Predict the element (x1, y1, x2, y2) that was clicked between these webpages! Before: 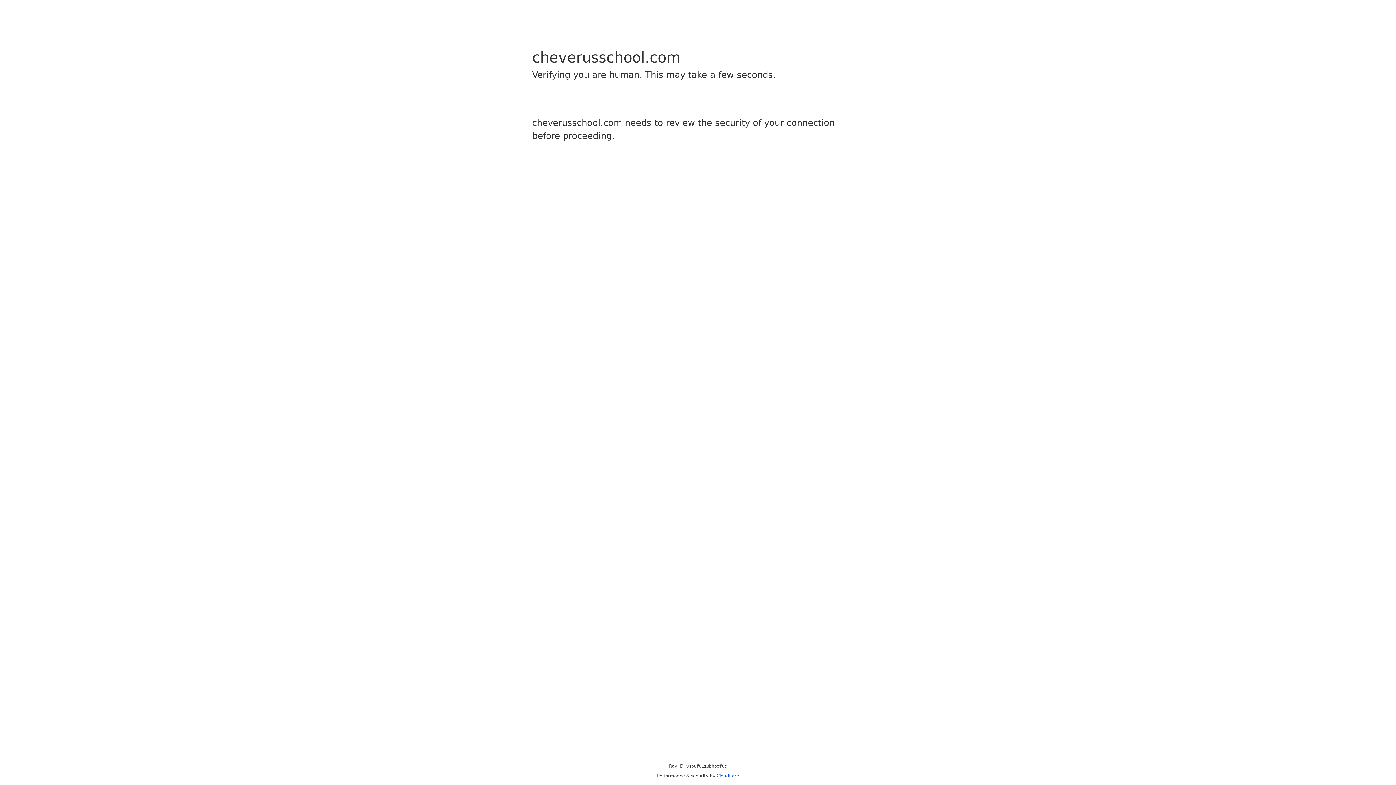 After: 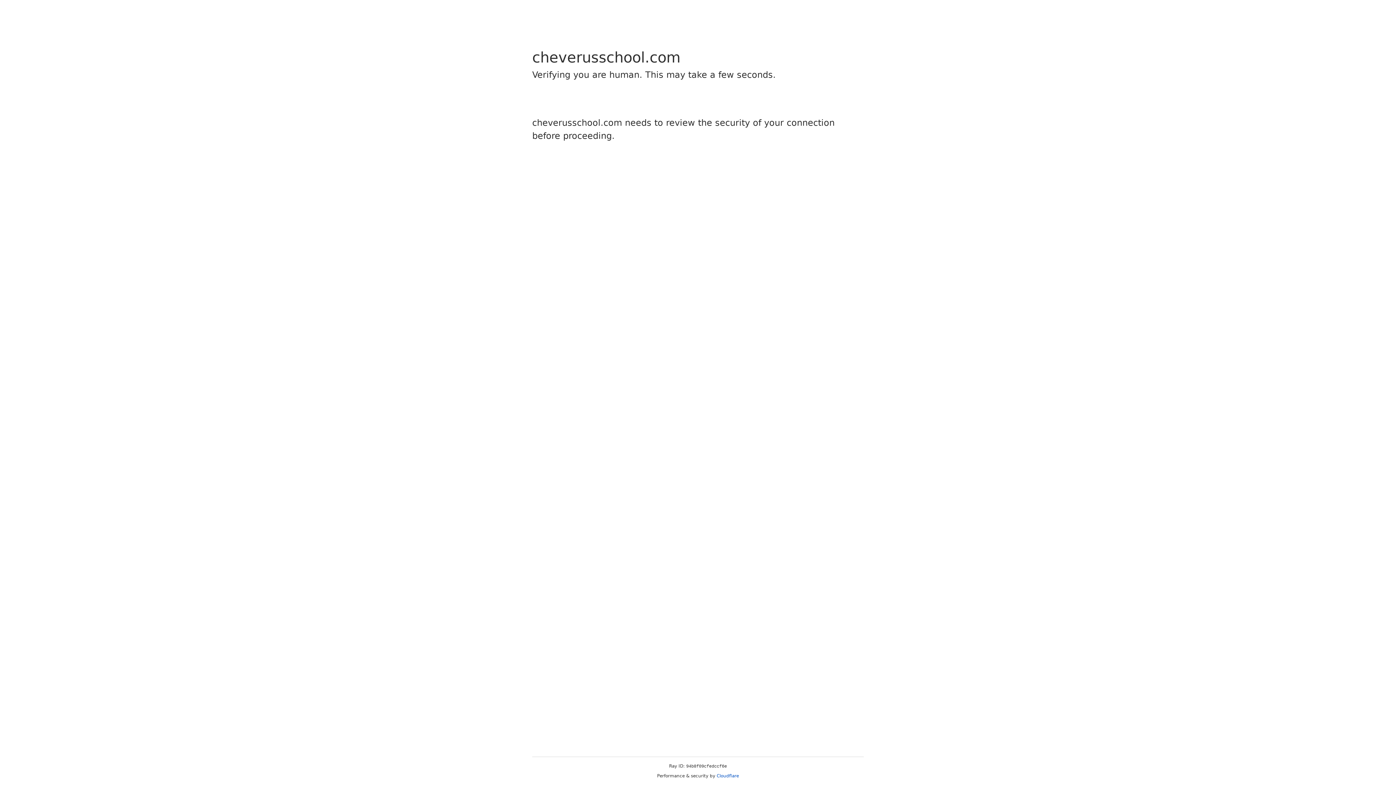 Action: bbox: (716, 773, 739, 778) label: Cloudflare